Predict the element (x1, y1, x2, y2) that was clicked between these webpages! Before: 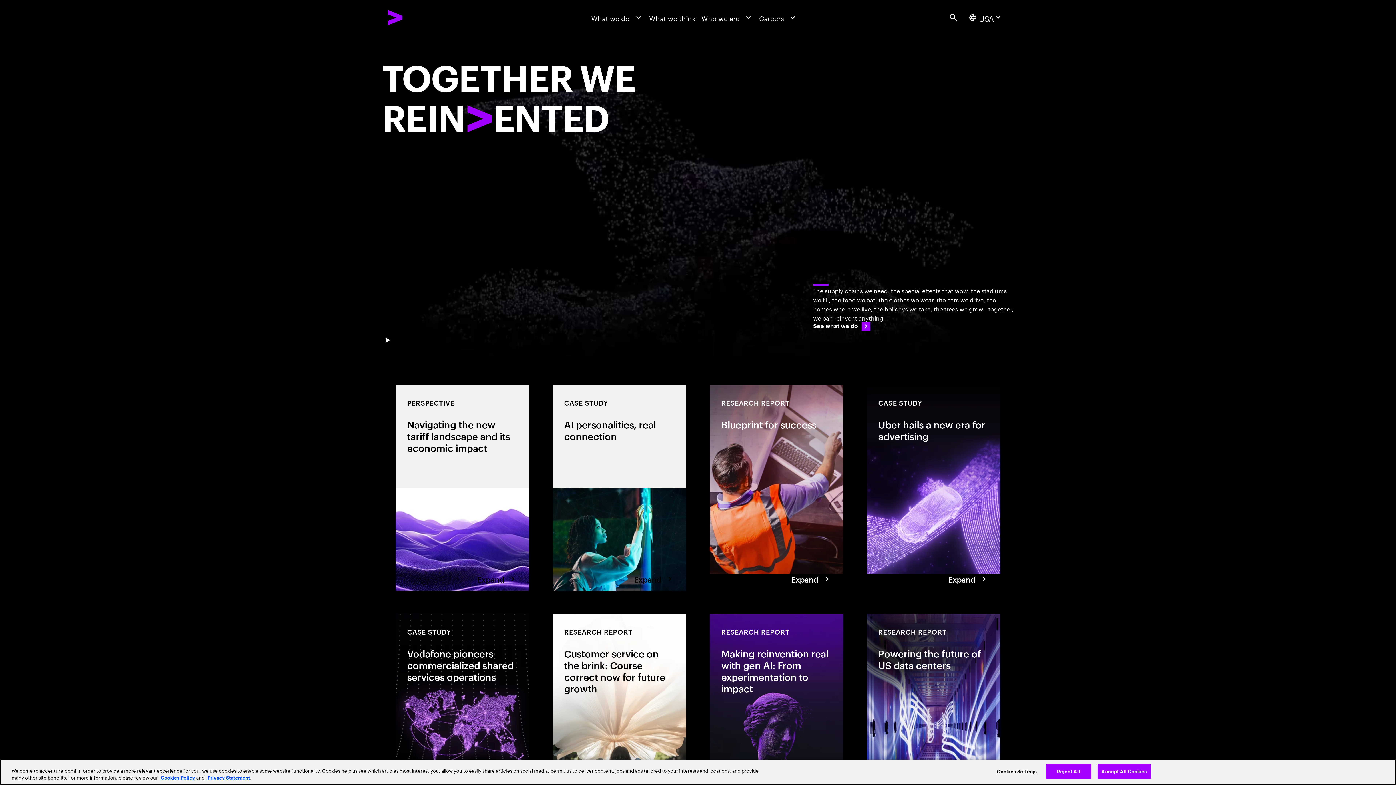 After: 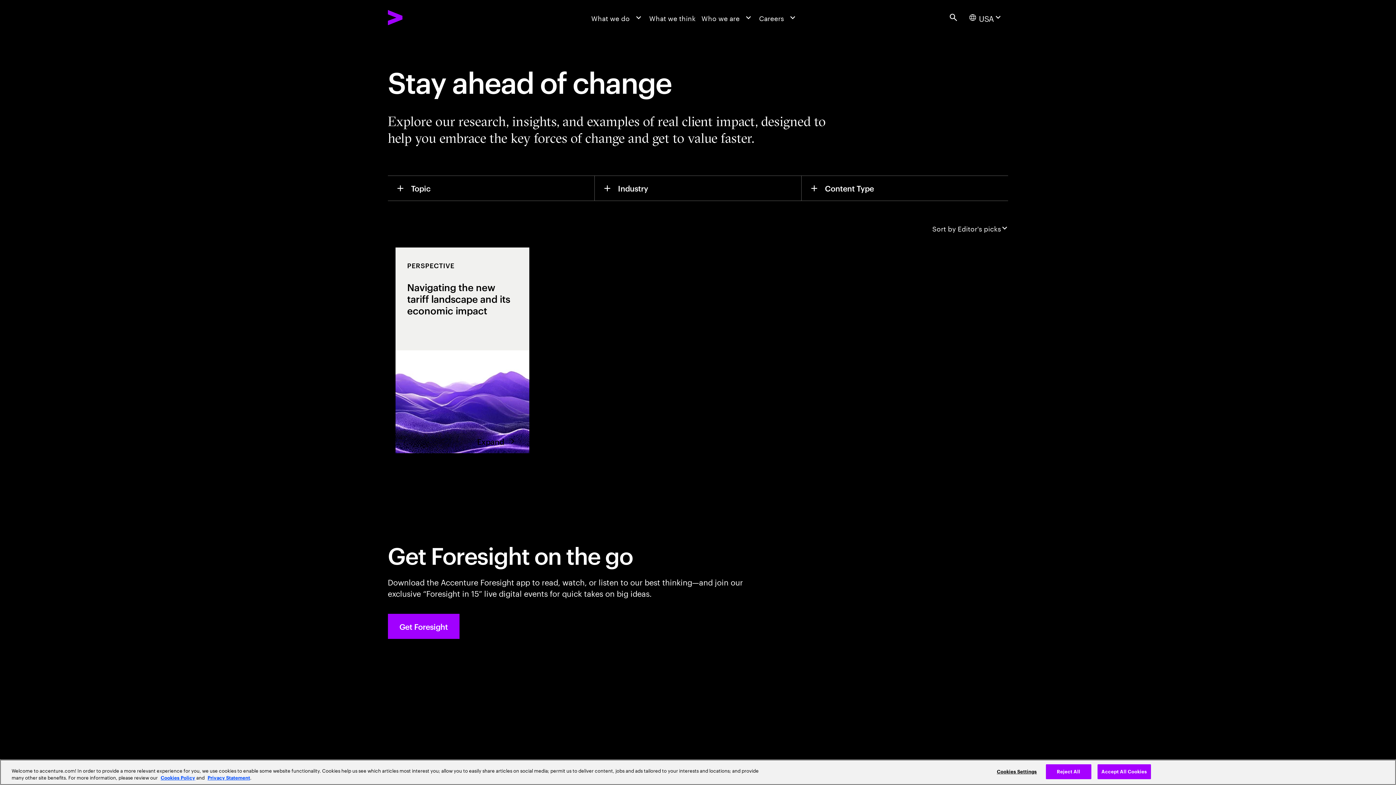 Action: bbox: (646, 0, 698, 34) label: What we think